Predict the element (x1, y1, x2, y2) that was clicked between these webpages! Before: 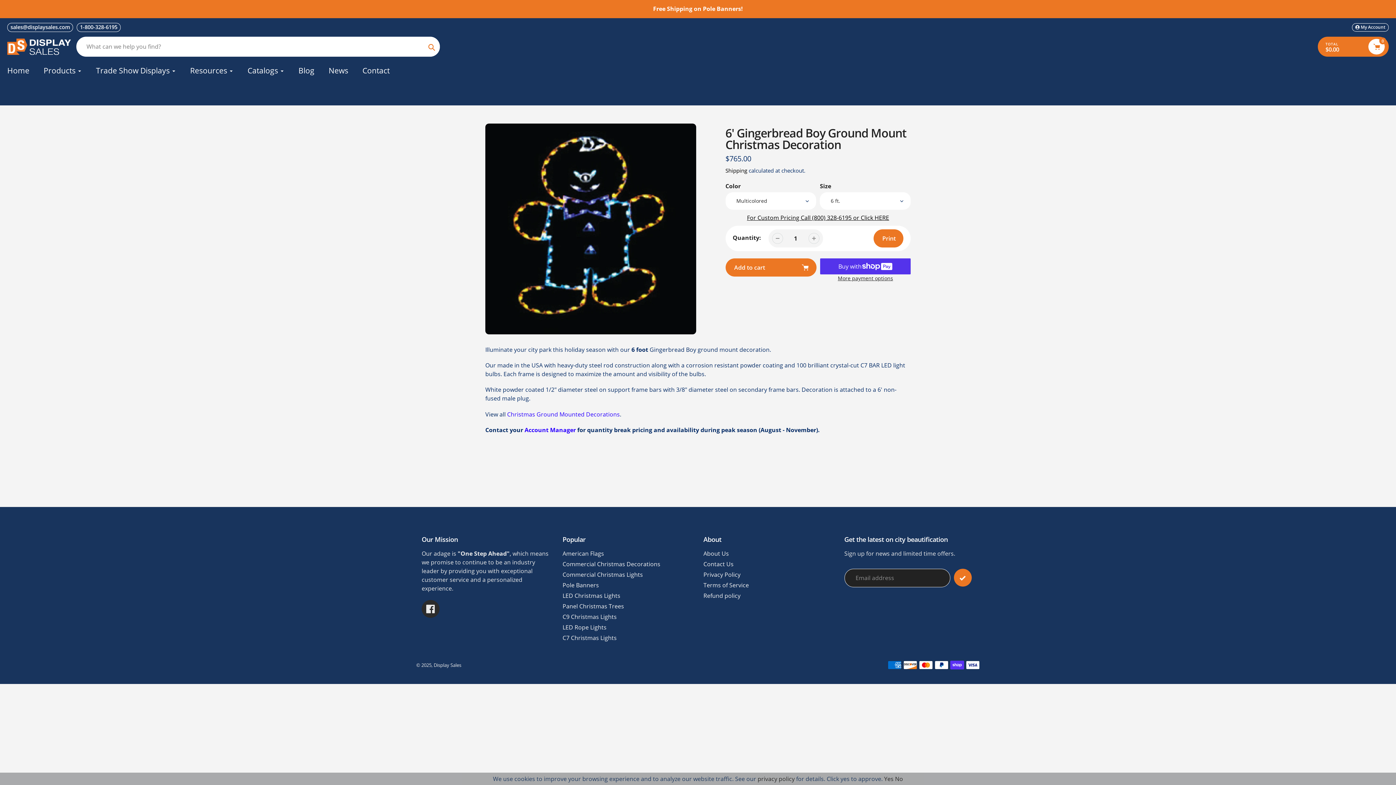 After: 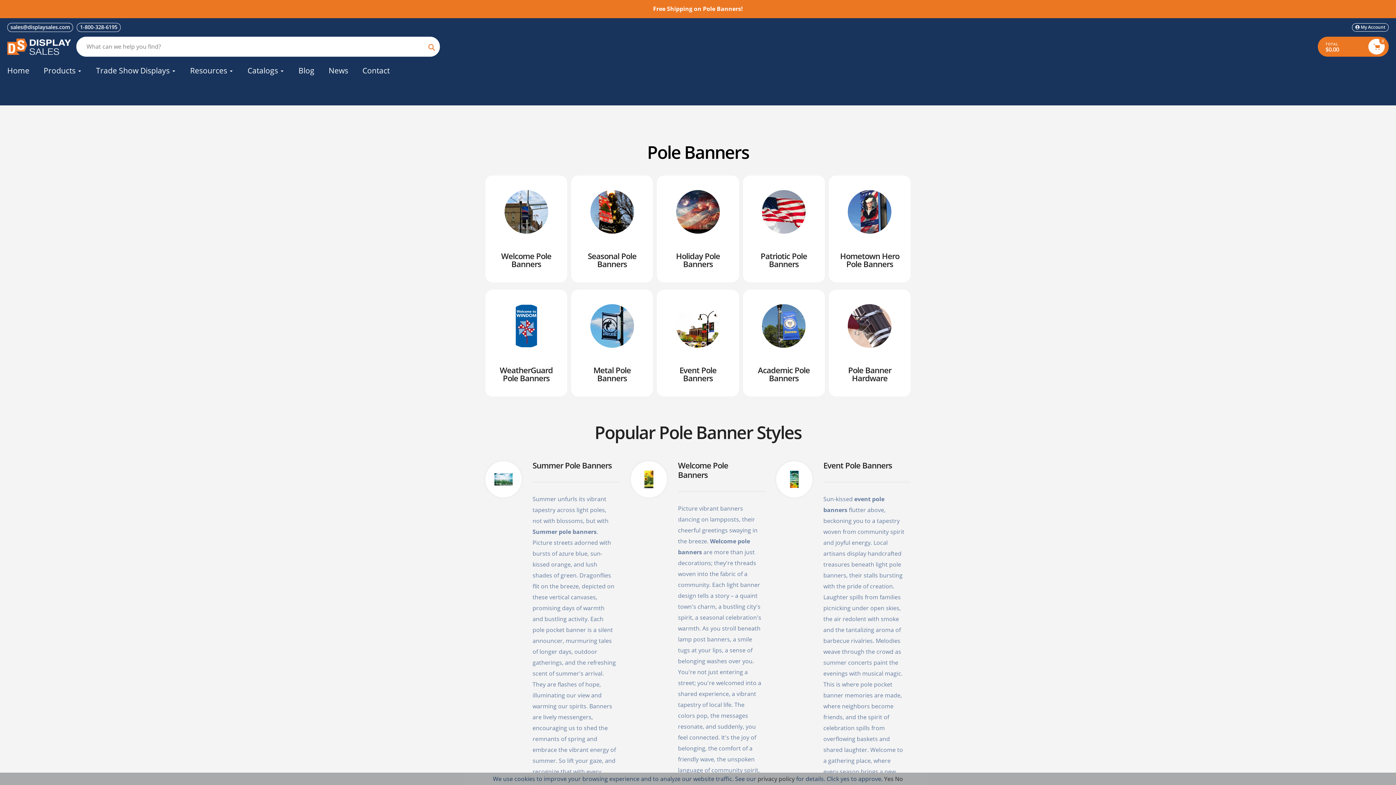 Action: label: Free Shipping on Pole Banners! bbox: (653, 2, 743, 14)